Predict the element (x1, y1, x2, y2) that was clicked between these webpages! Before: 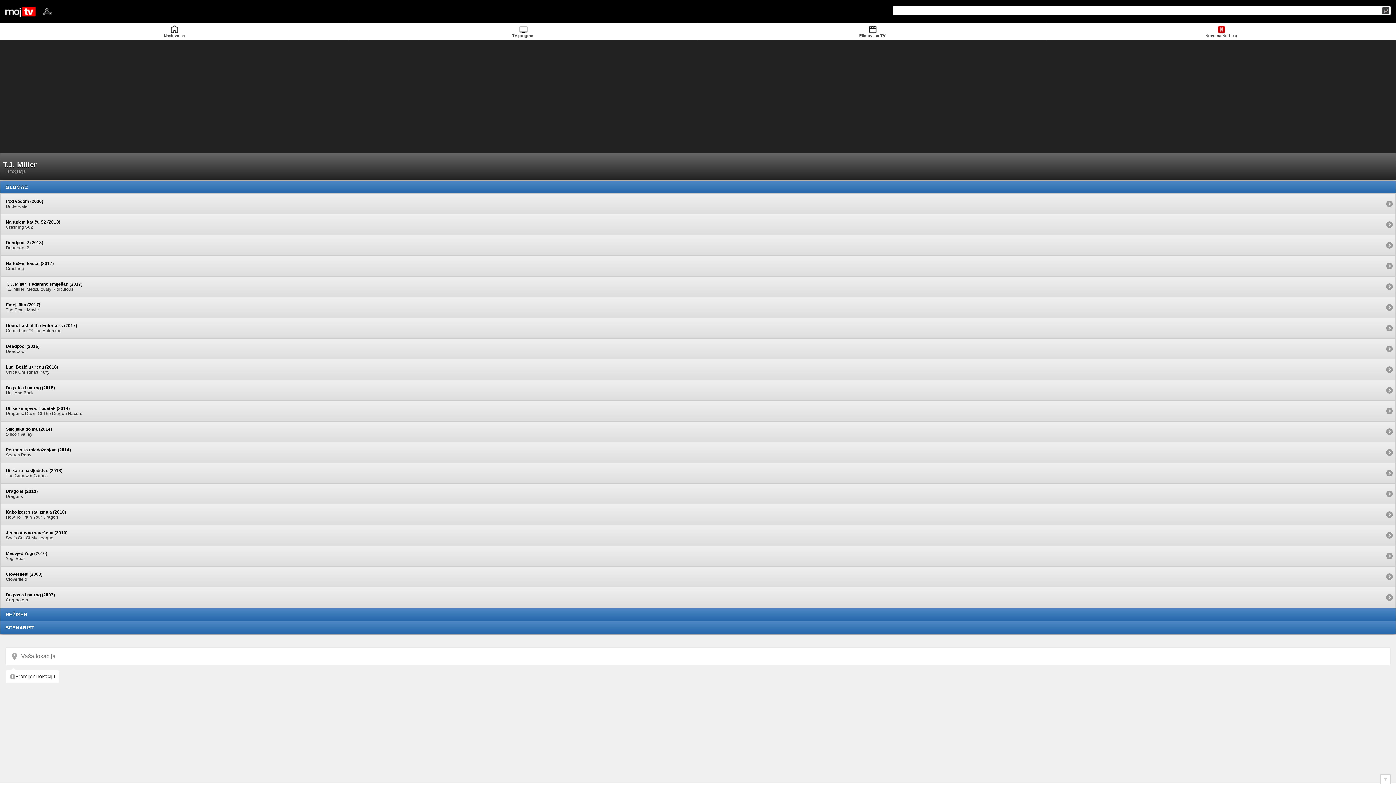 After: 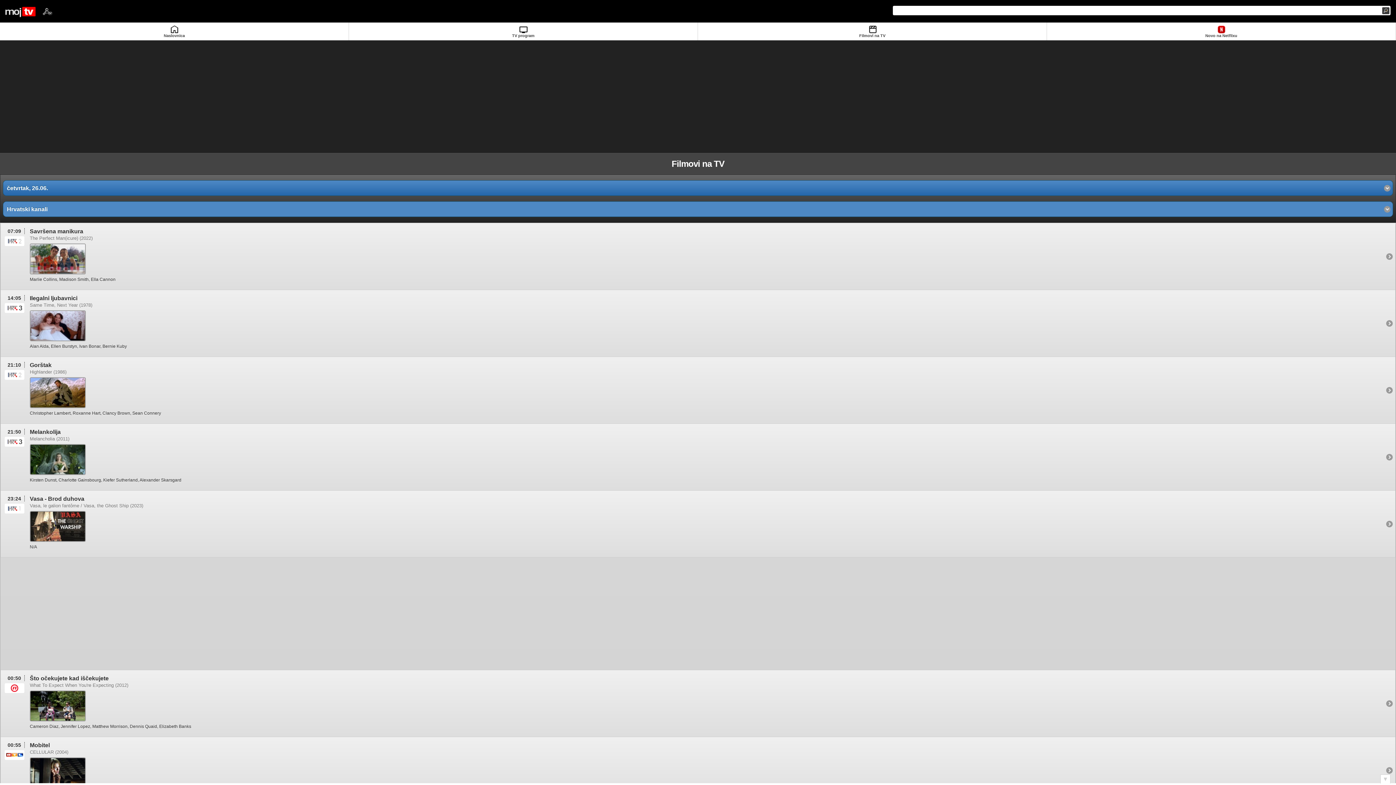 Action: label: Filmovi na TV bbox: (698, 22, 1047, 40)